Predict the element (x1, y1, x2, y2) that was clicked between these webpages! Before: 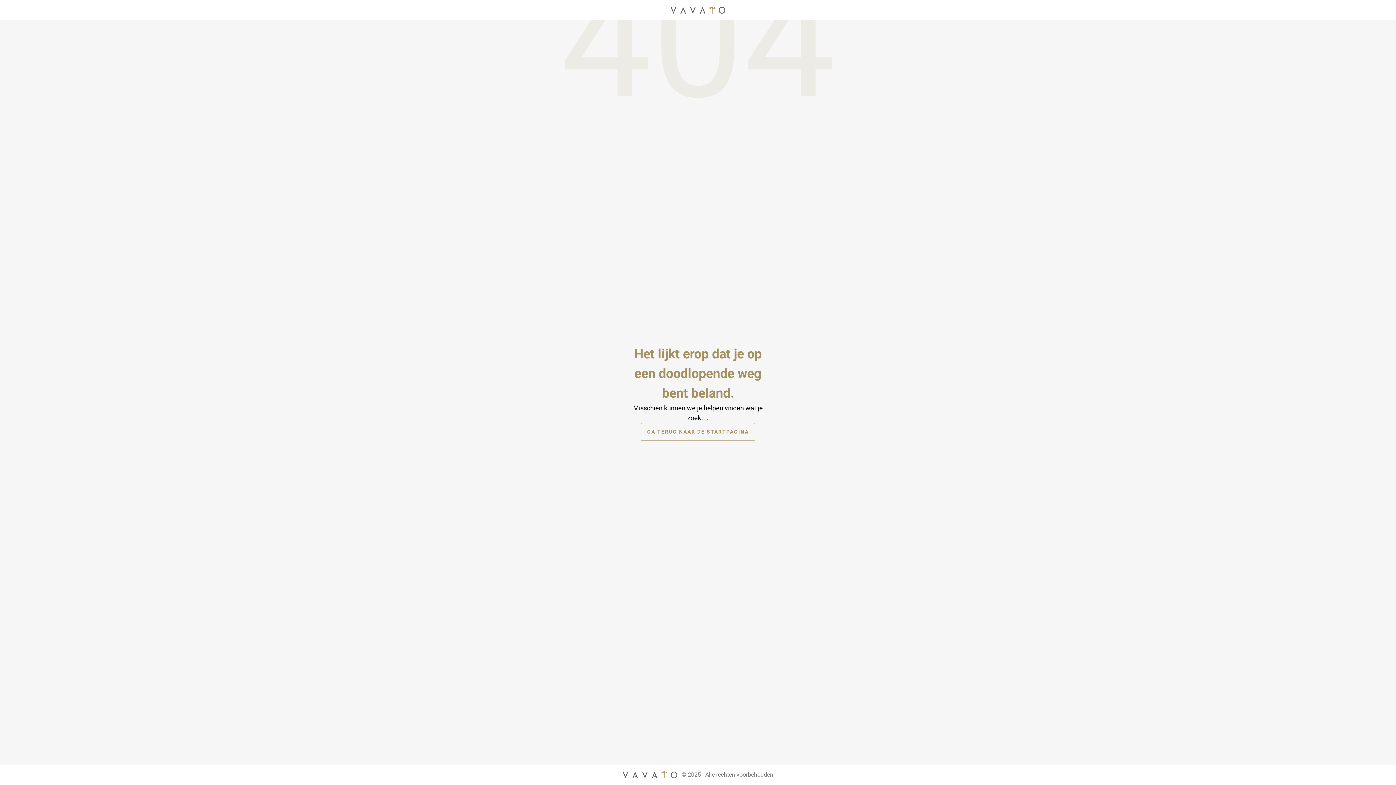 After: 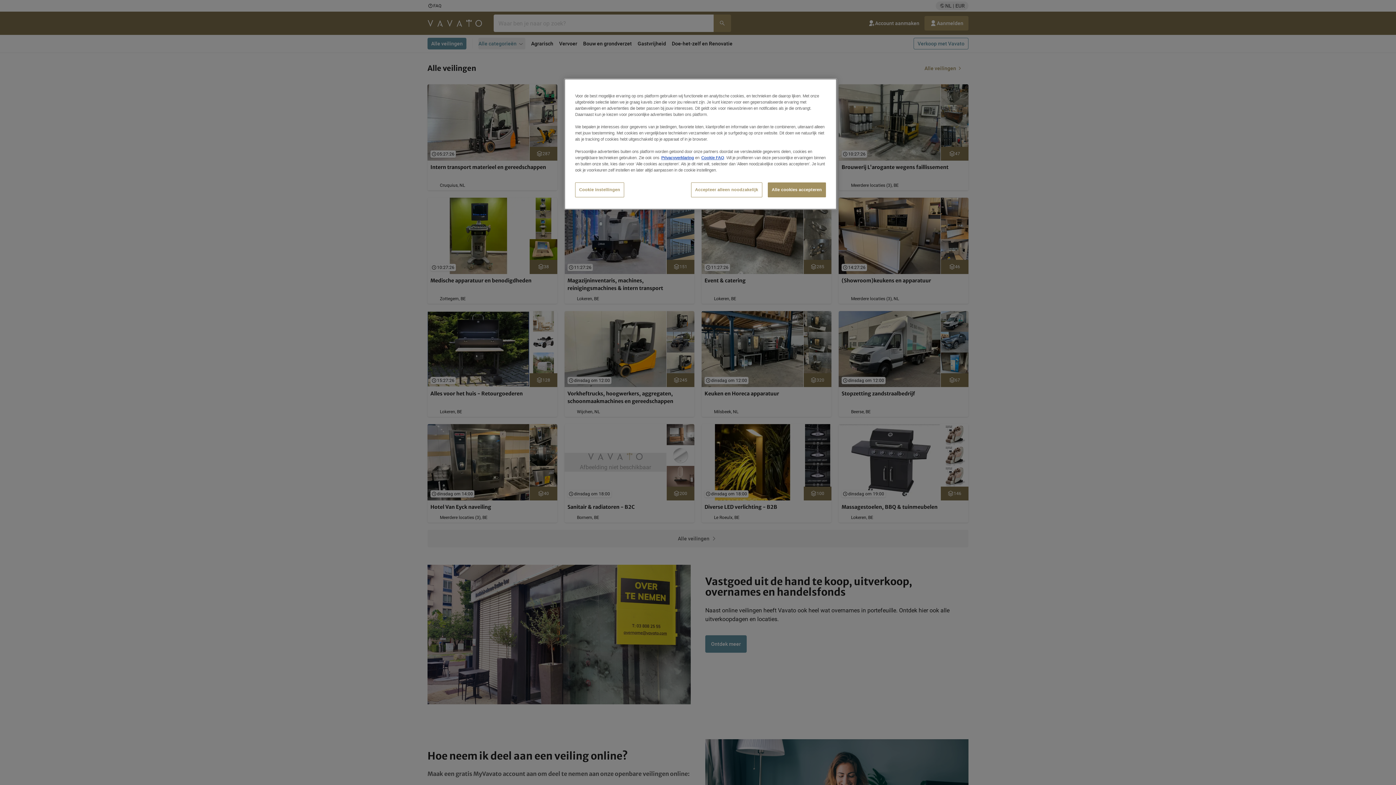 Action: label: Startpagina bbox: (622, 769, 677, 781)